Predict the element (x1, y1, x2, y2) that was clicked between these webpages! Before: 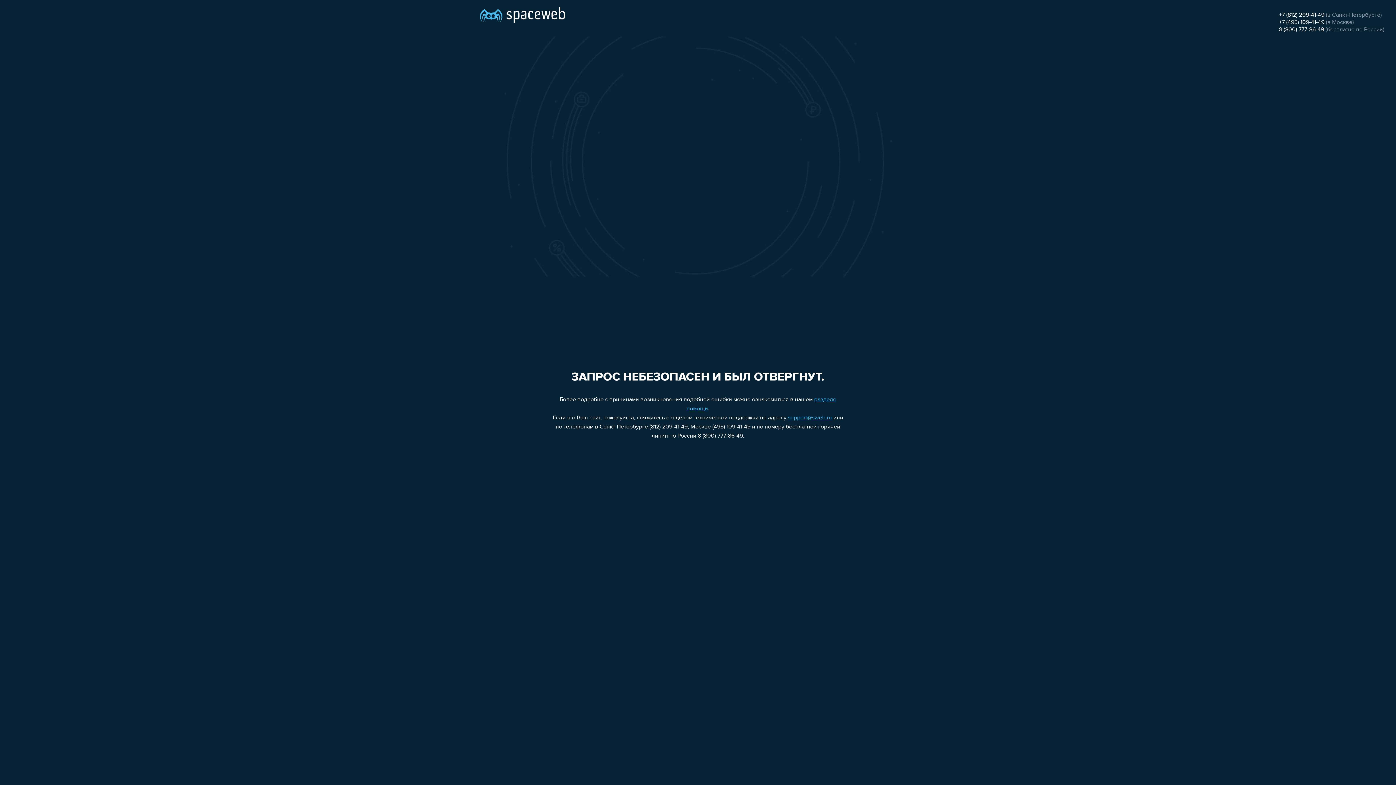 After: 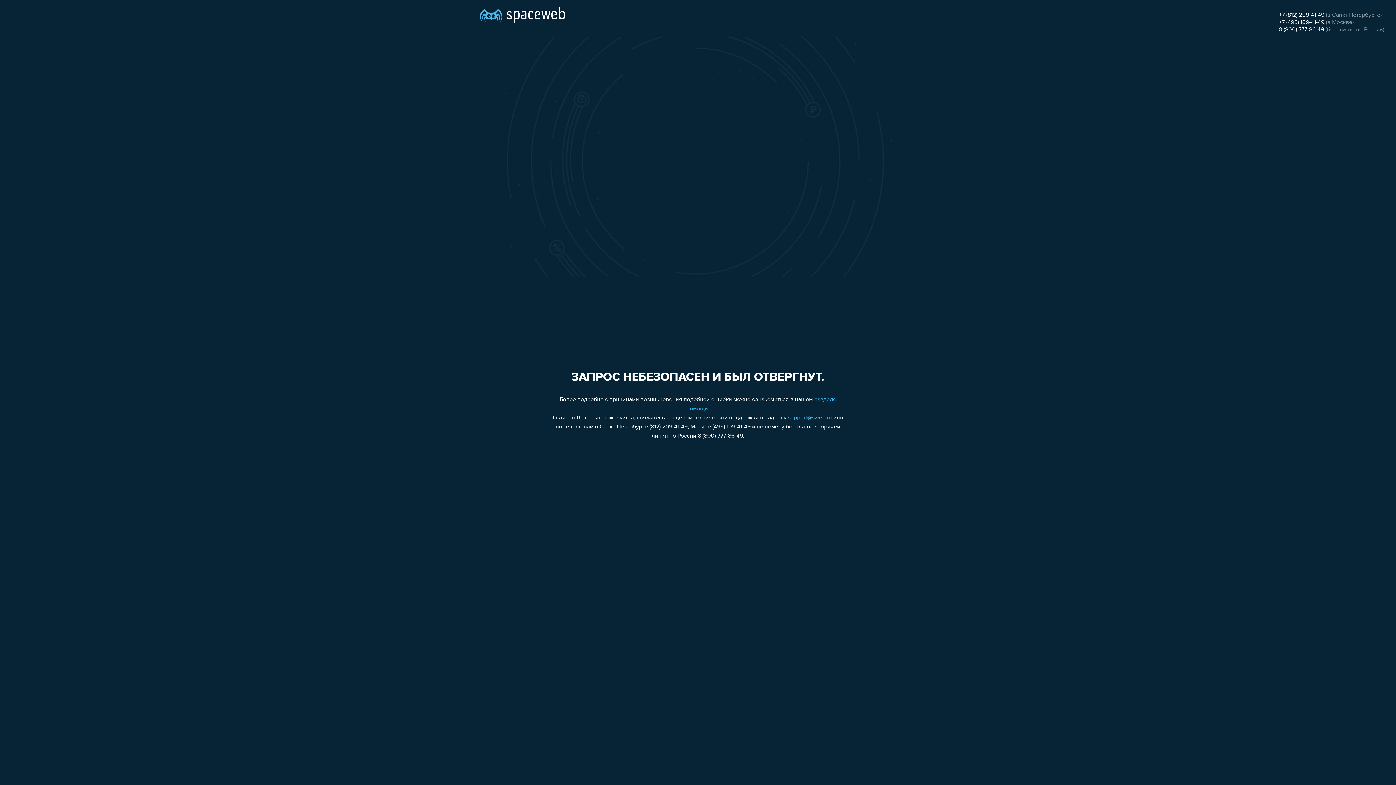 Action: bbox: (788, 415, 832, 421) label: support@sweb.ru